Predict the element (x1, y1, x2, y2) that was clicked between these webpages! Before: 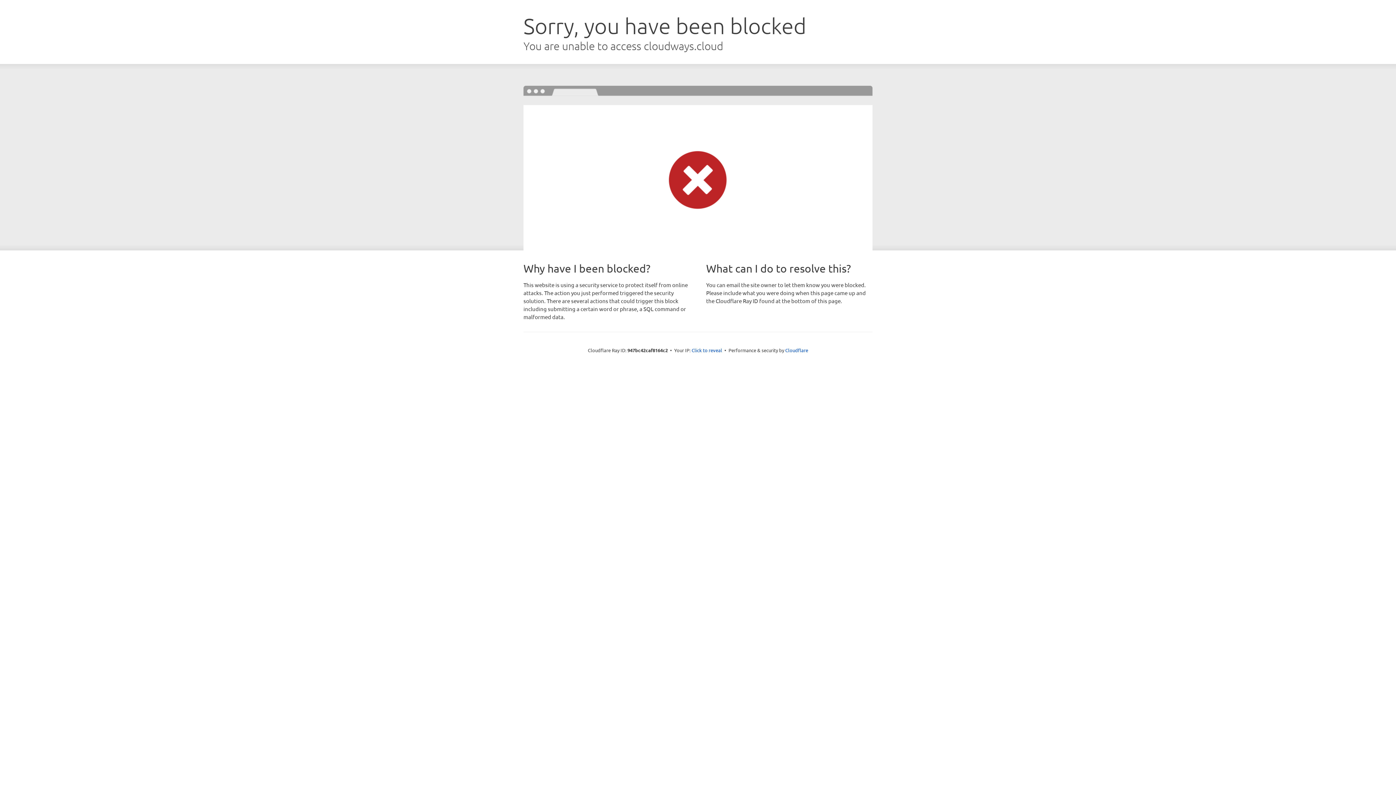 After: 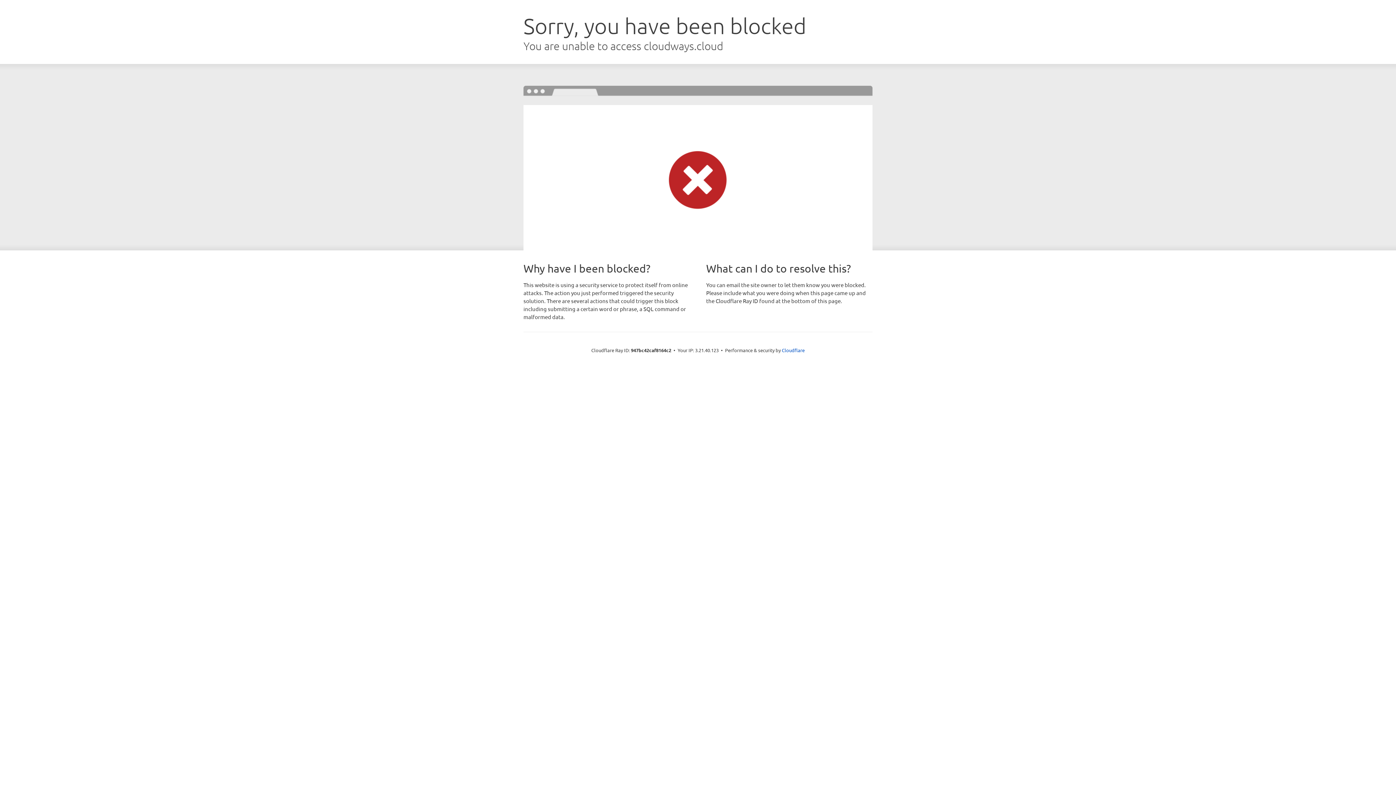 Action: bbox: (691, 346, 722, 353) label: Click to reveal